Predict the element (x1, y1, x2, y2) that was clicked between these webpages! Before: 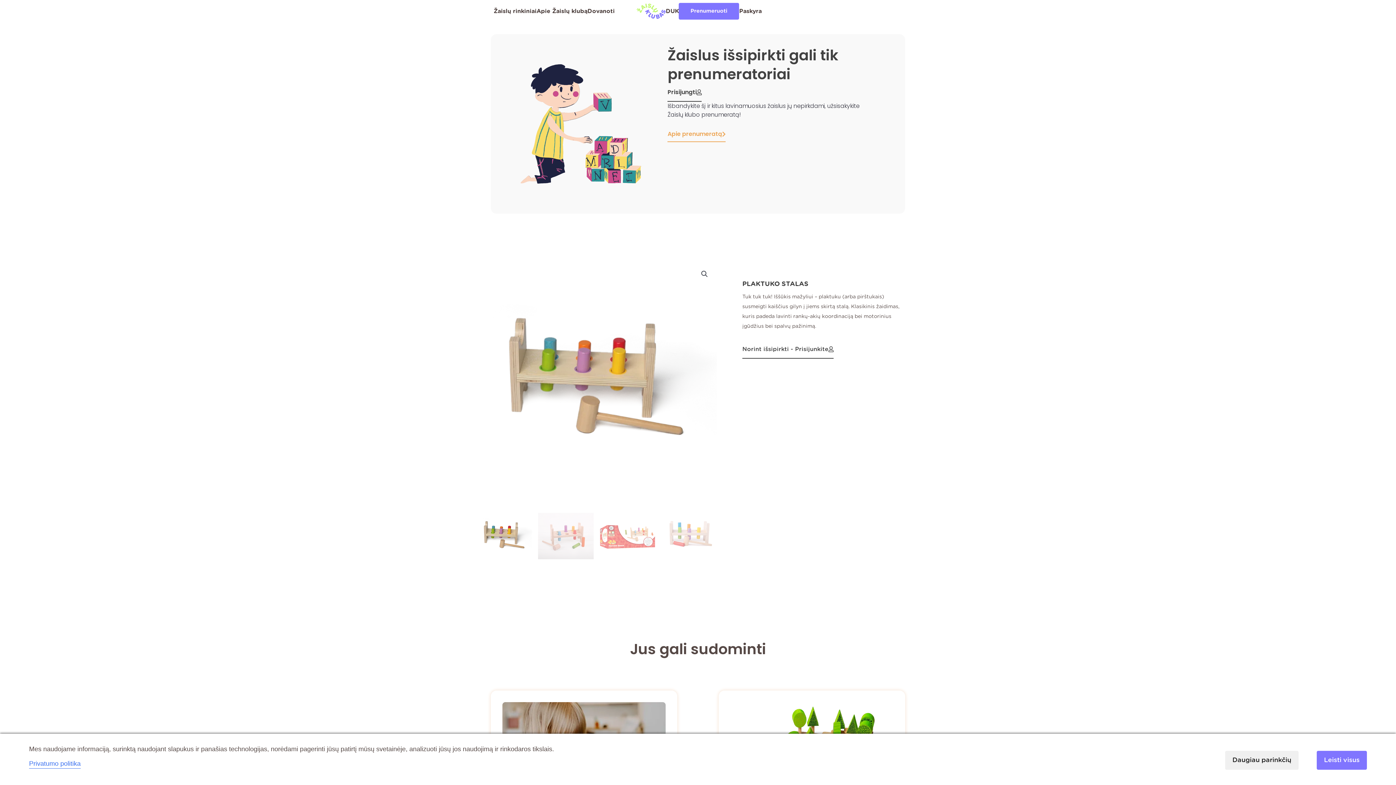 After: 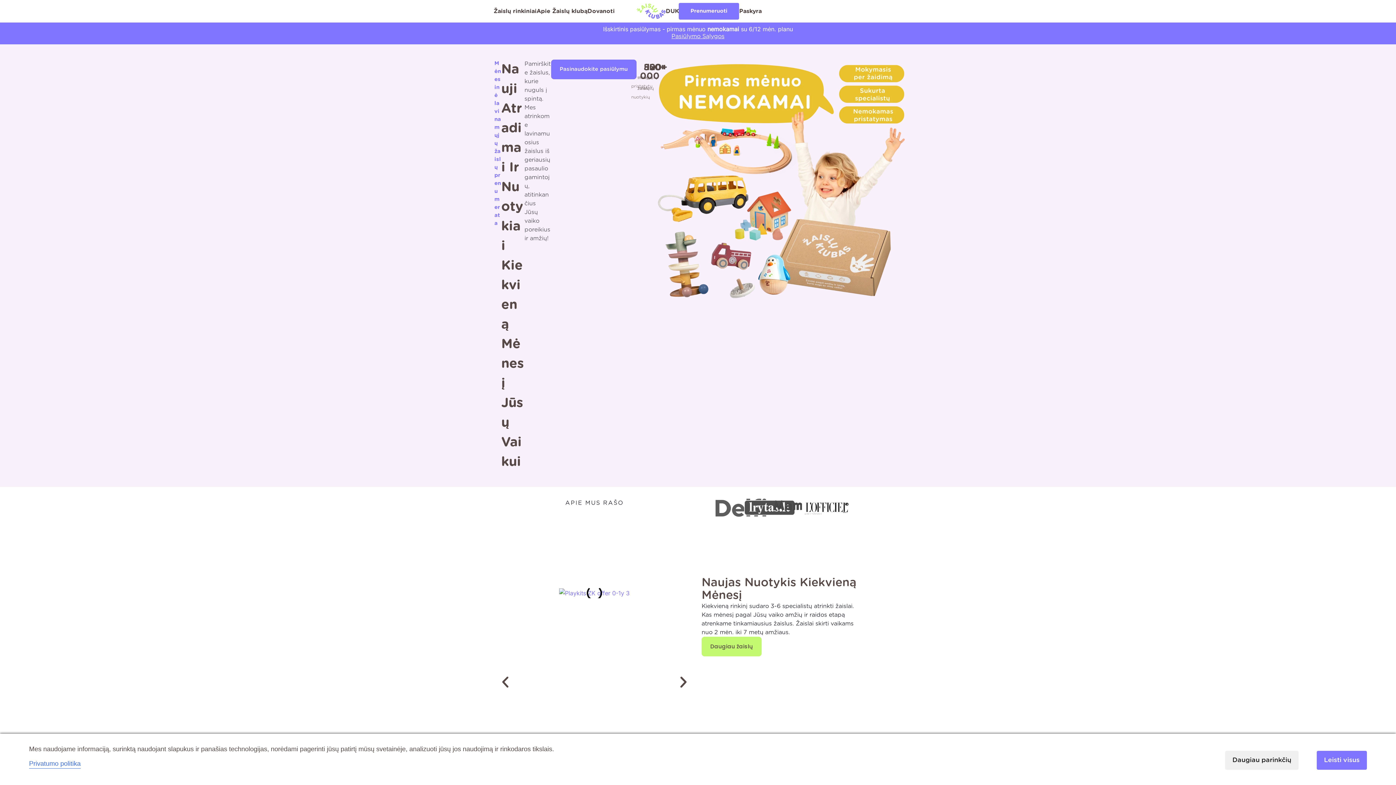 Action: bbox: (636, 3, 665, 18)